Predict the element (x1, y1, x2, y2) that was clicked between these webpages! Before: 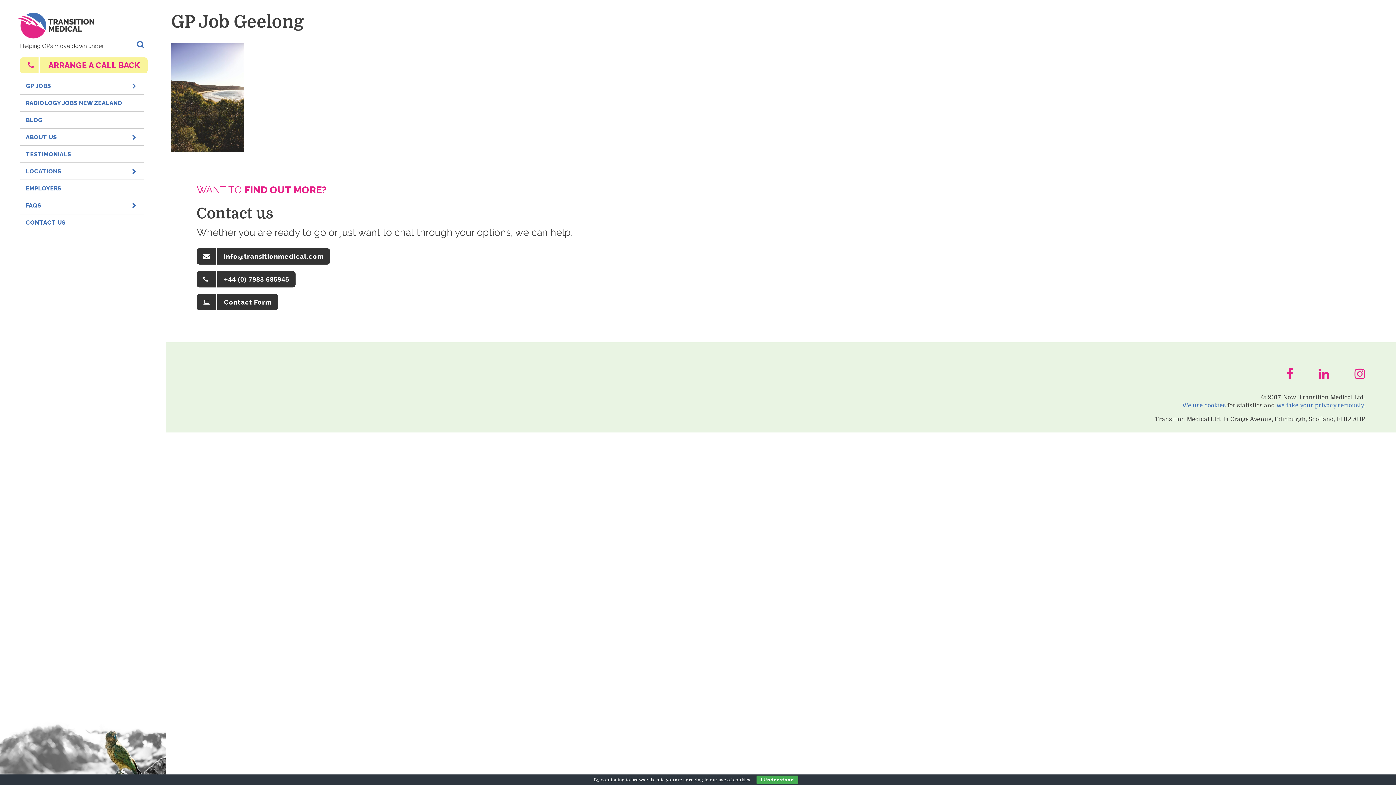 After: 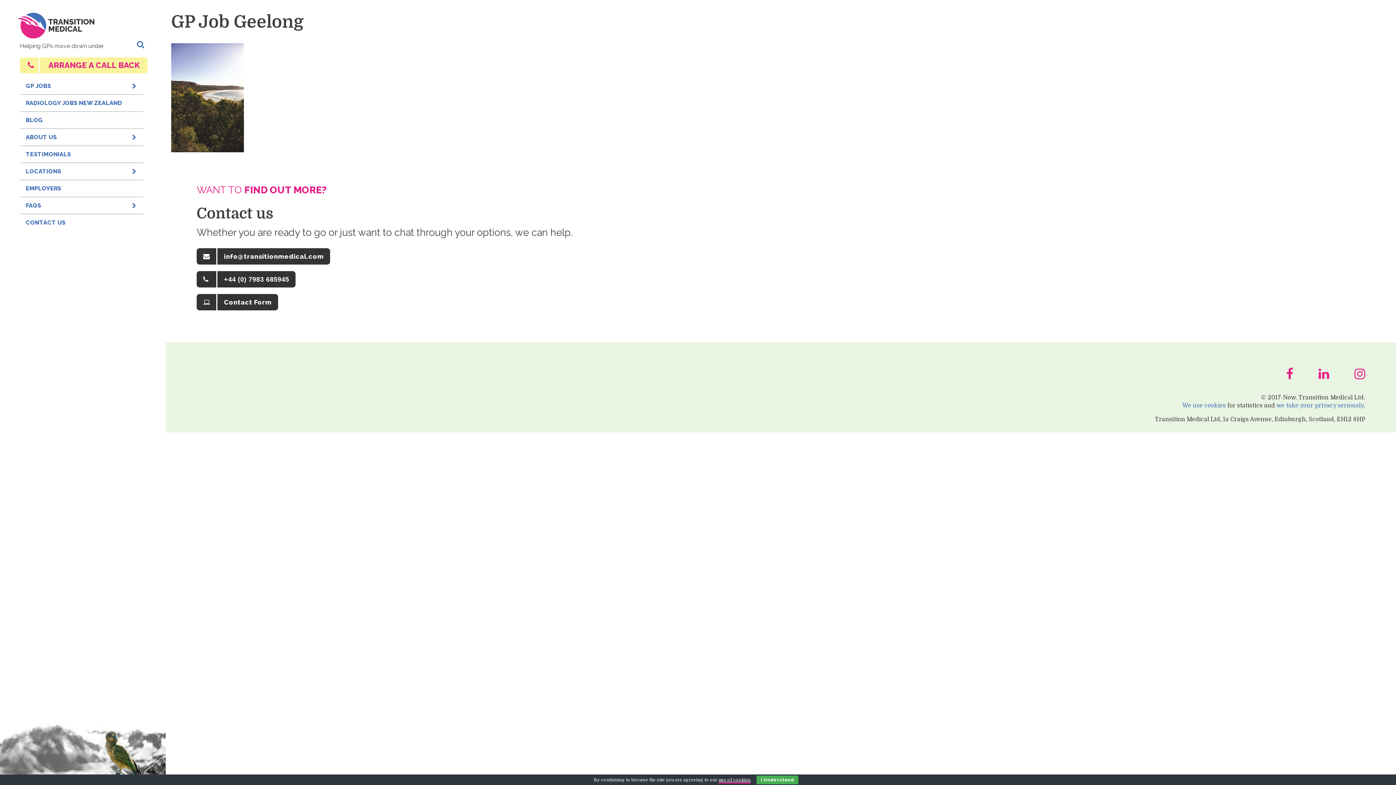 Action: bbox: (718, 777, 750, 784) label: use of cookies